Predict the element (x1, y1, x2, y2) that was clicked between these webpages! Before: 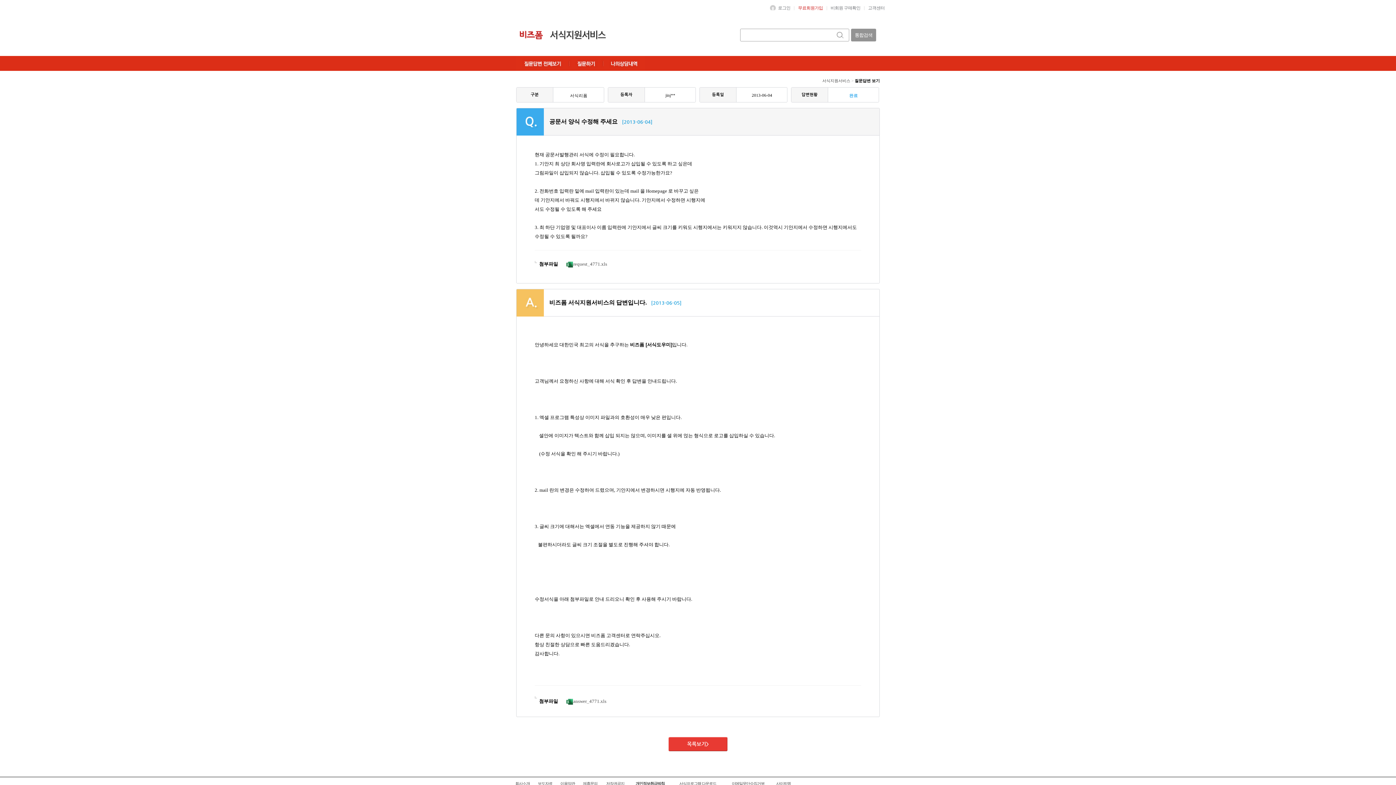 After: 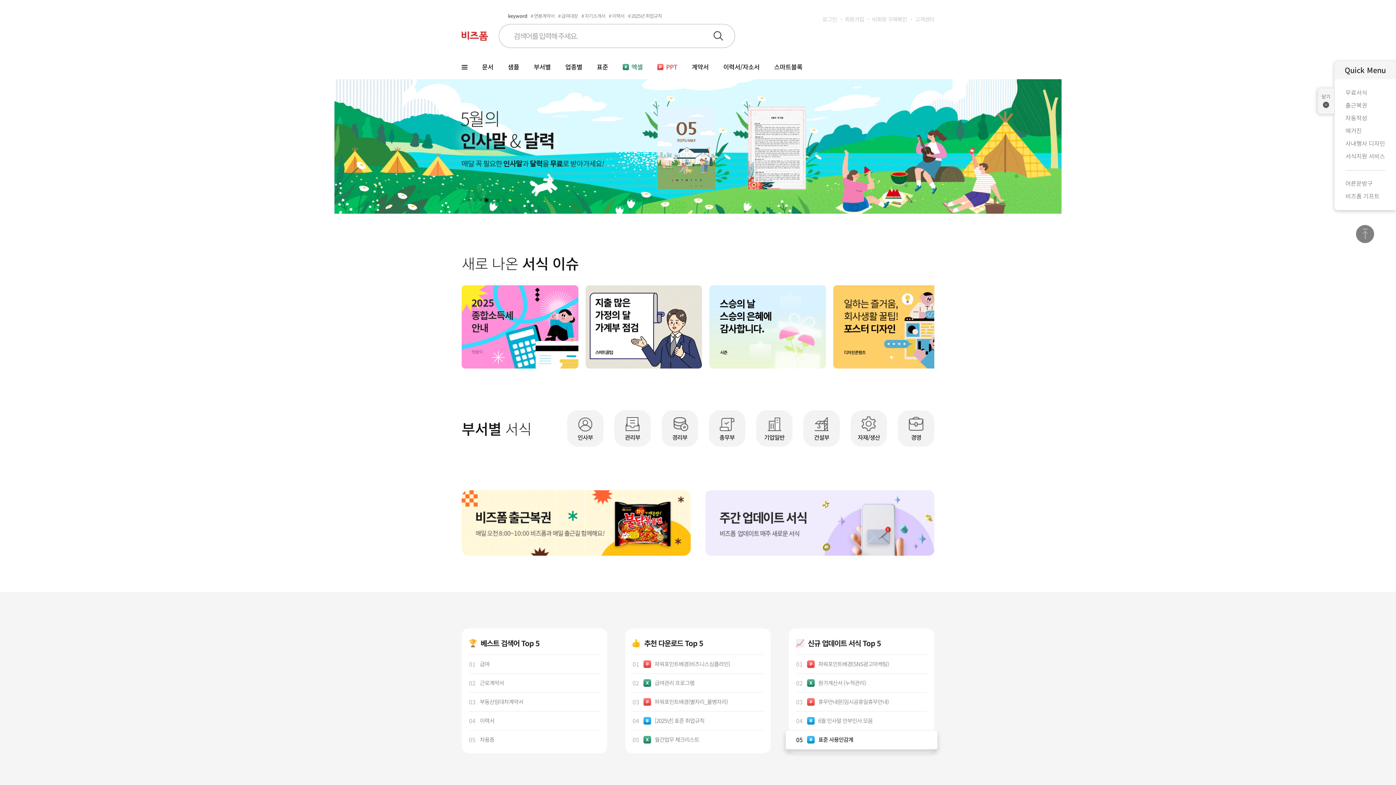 Action: bbox: (520, 30, 542, 40)